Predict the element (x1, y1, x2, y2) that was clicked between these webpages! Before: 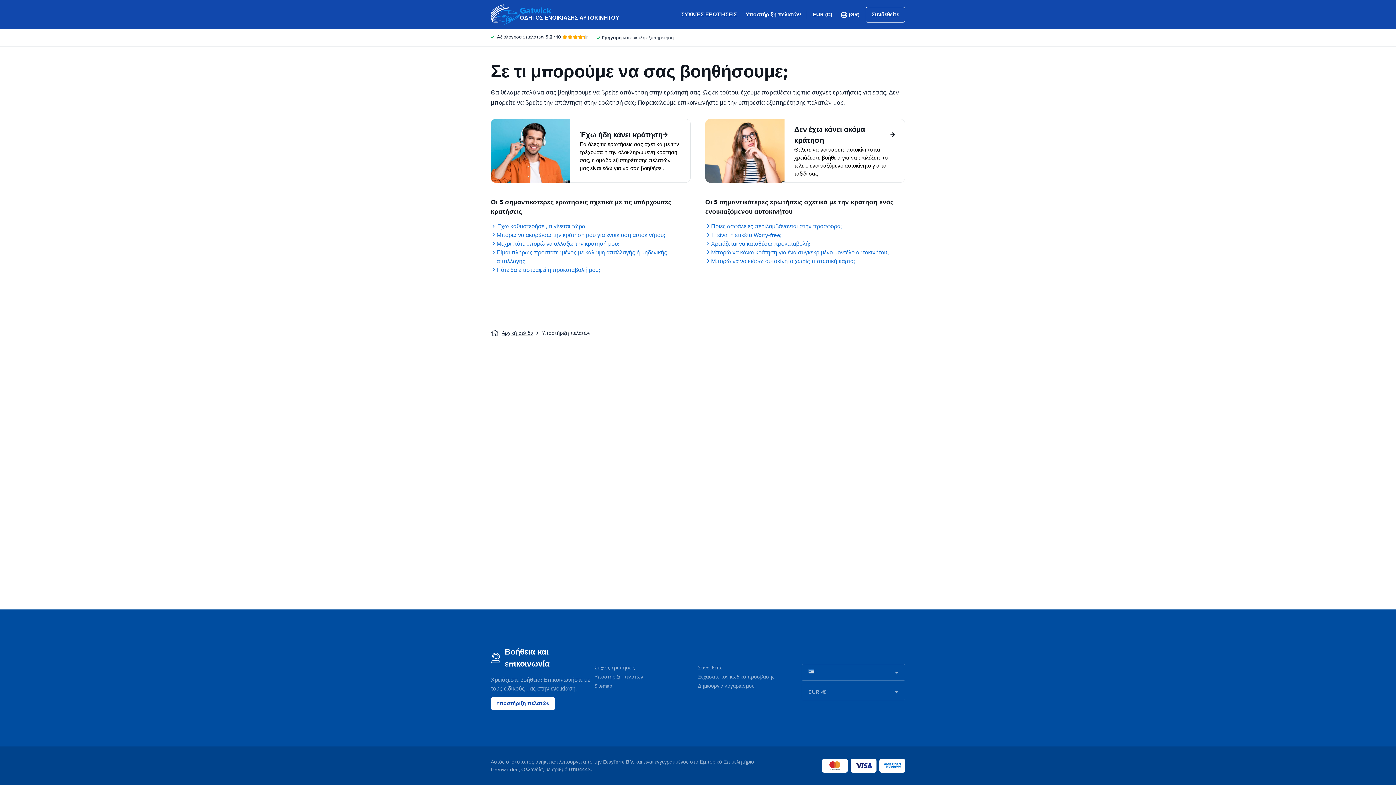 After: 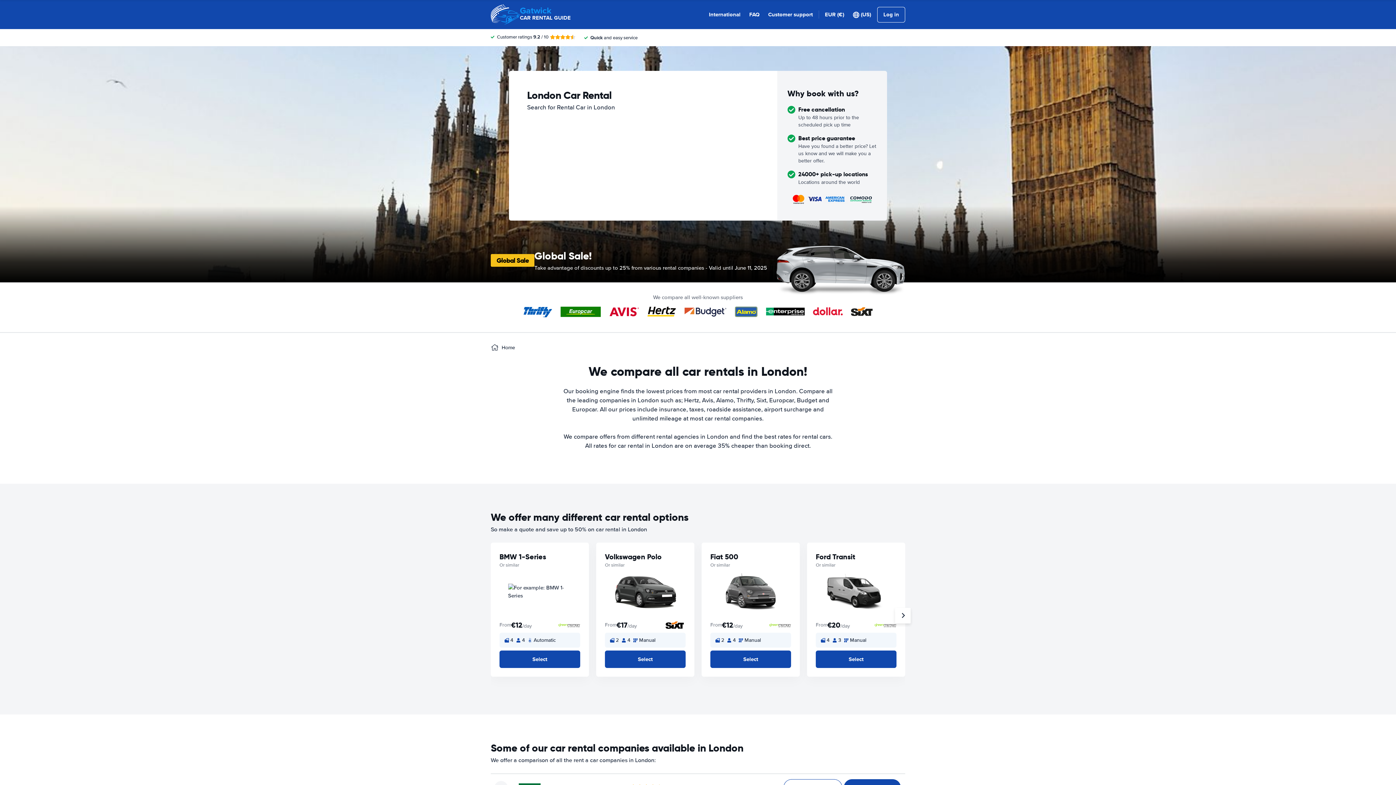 Action: label: Αρχική σελίδα bbox: (501, 329, 533, 337)